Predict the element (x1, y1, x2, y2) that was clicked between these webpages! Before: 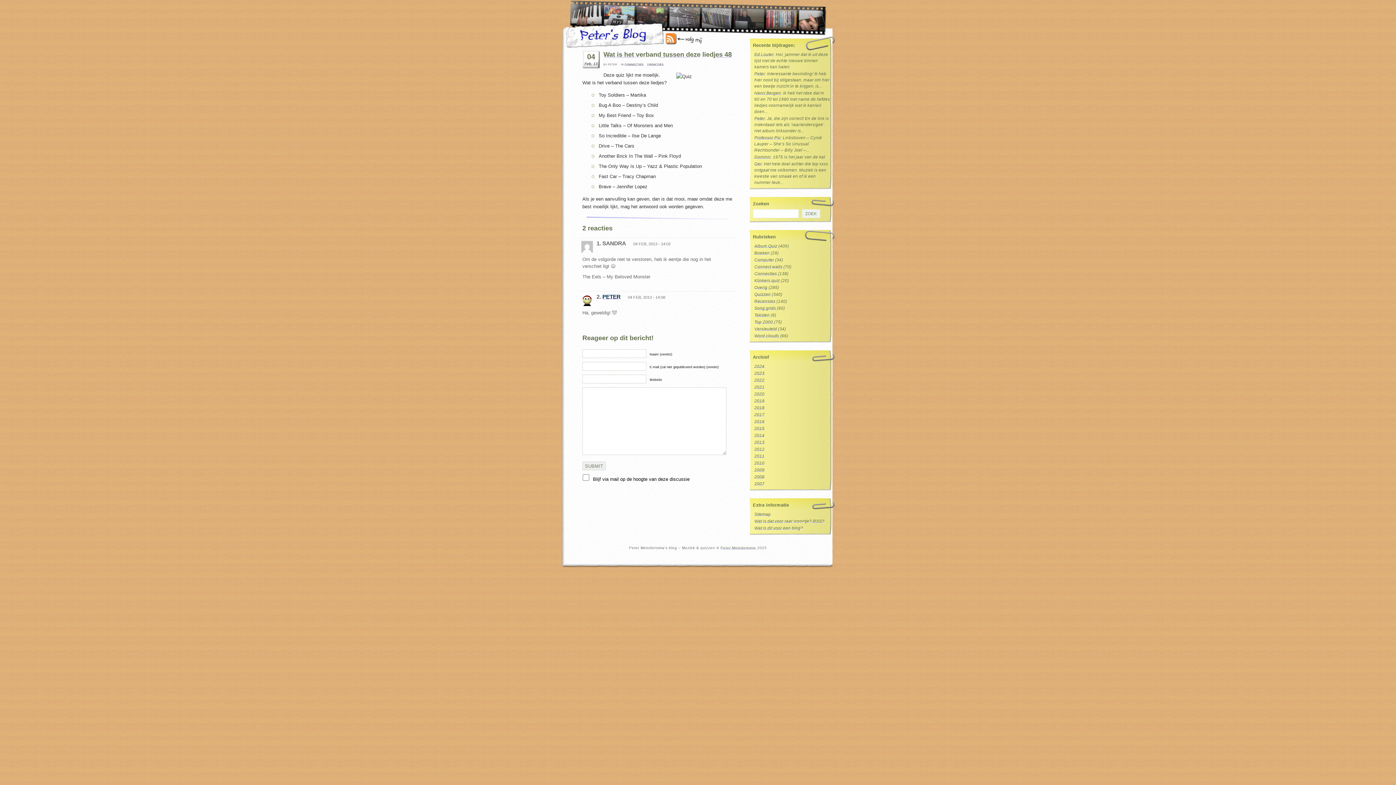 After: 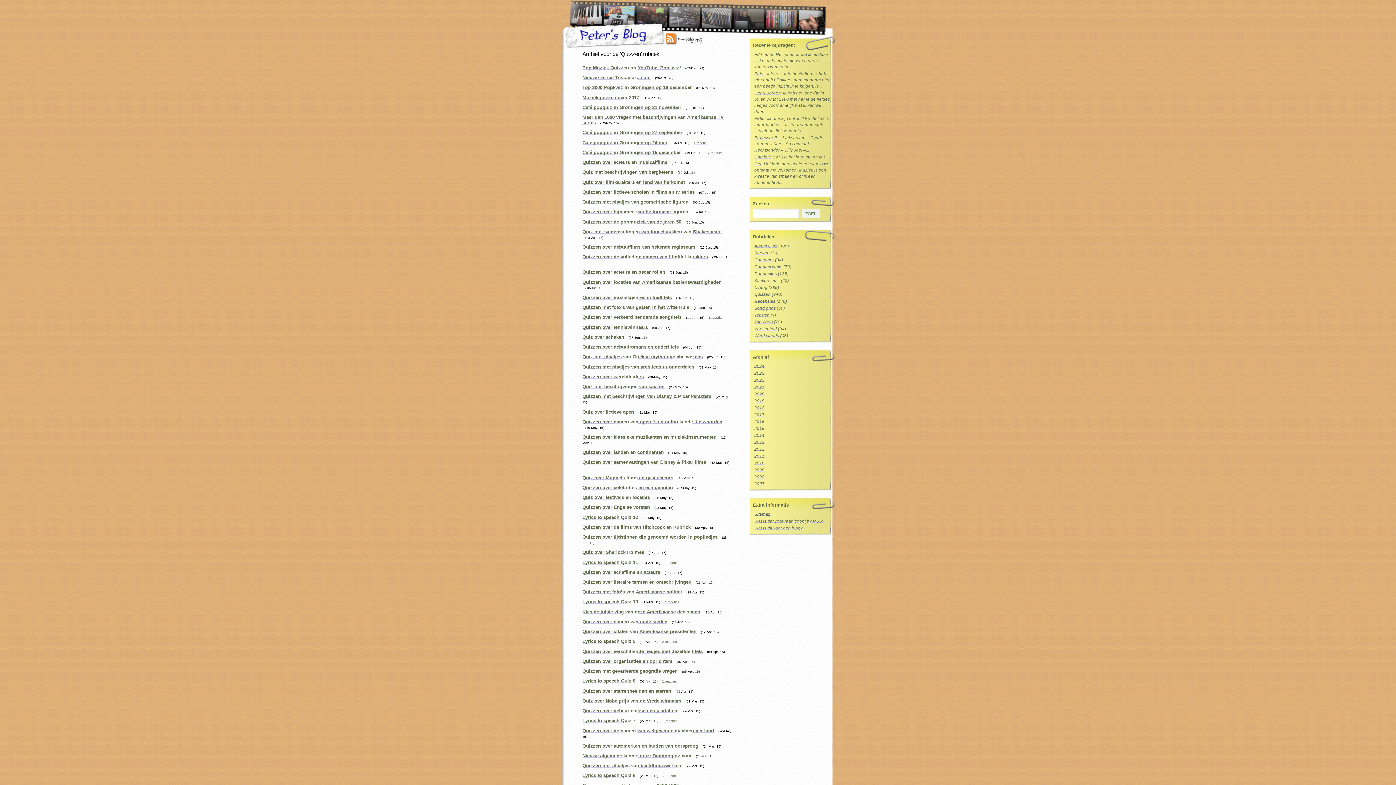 Action: label: Quizzen bbox: (754, 292, 770, 297)